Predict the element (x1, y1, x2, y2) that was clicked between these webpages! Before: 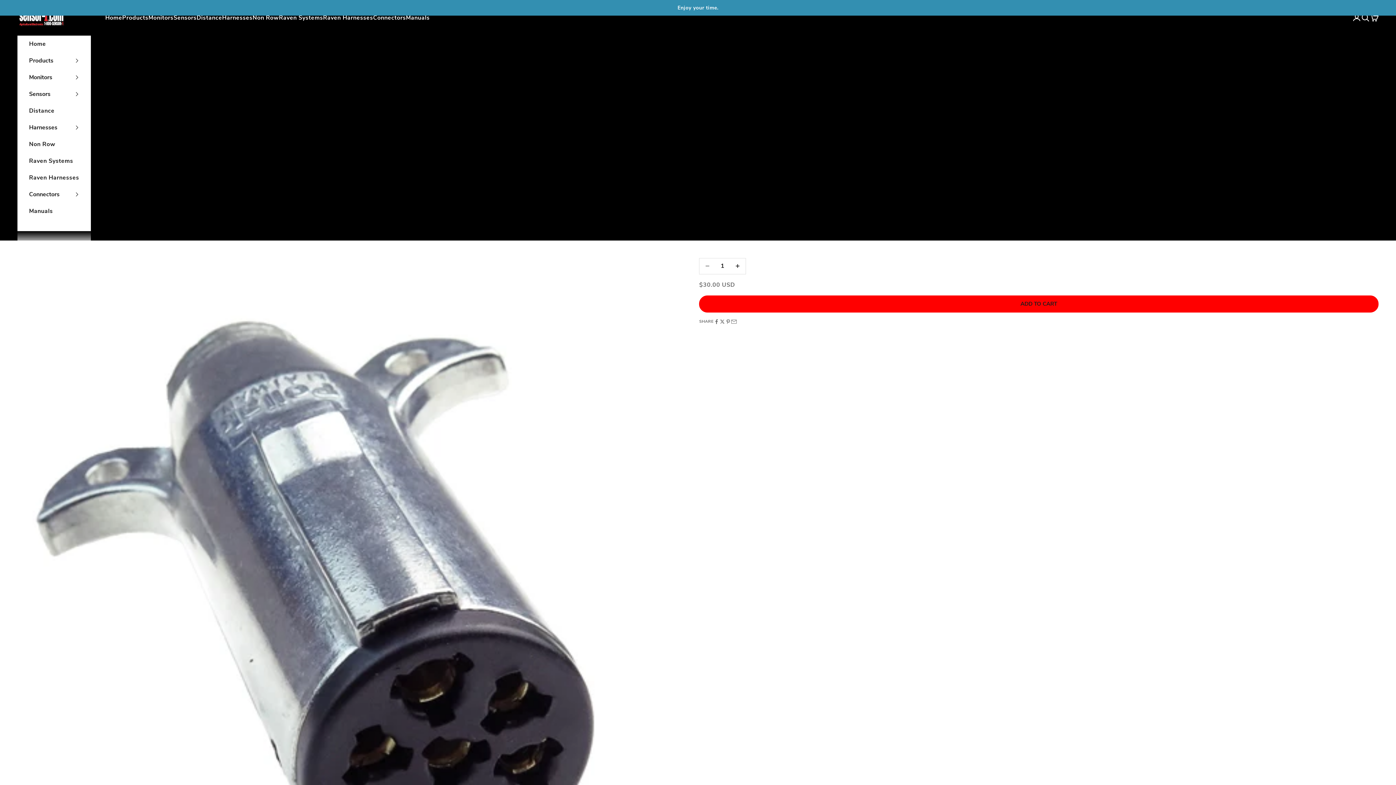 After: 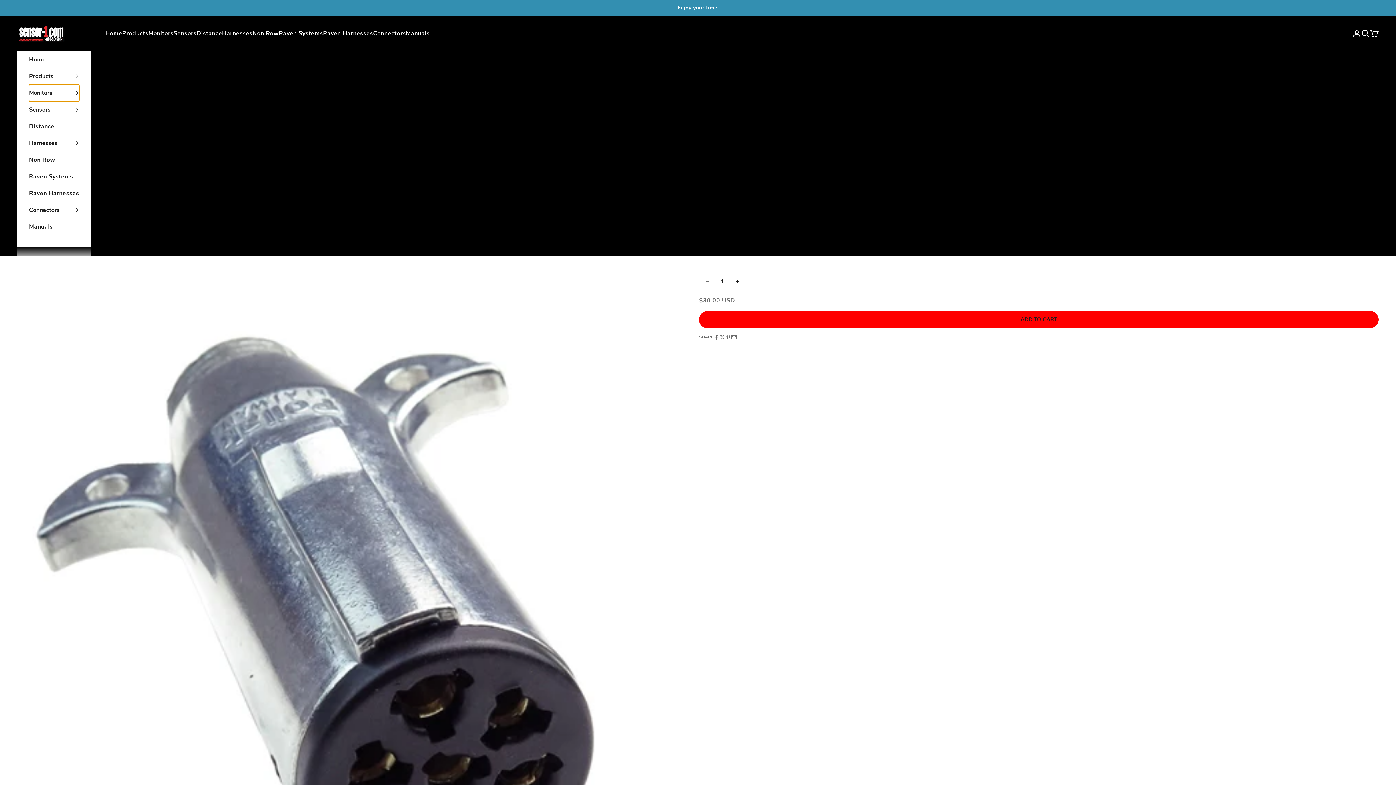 Action: bbox: (29, 69, 79, 85) label: Monitors